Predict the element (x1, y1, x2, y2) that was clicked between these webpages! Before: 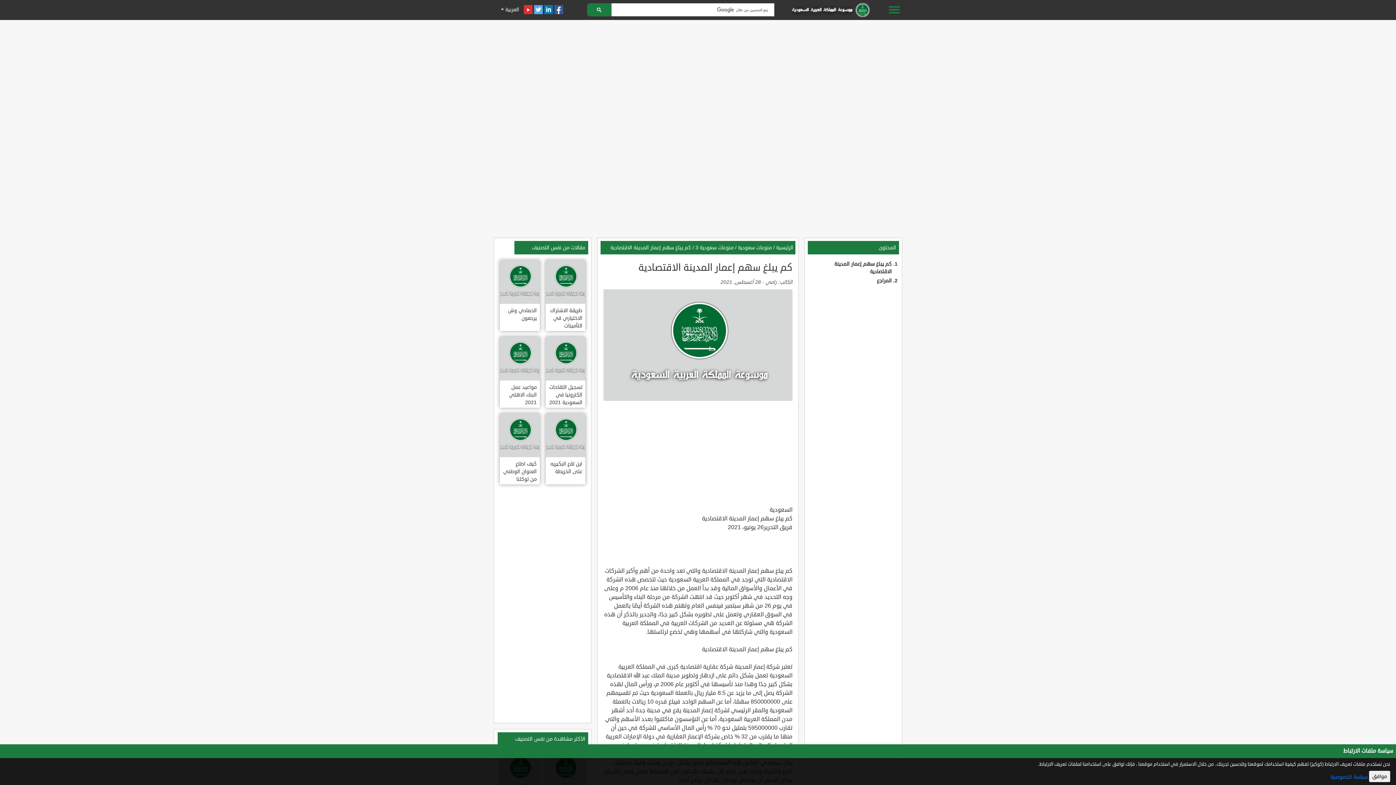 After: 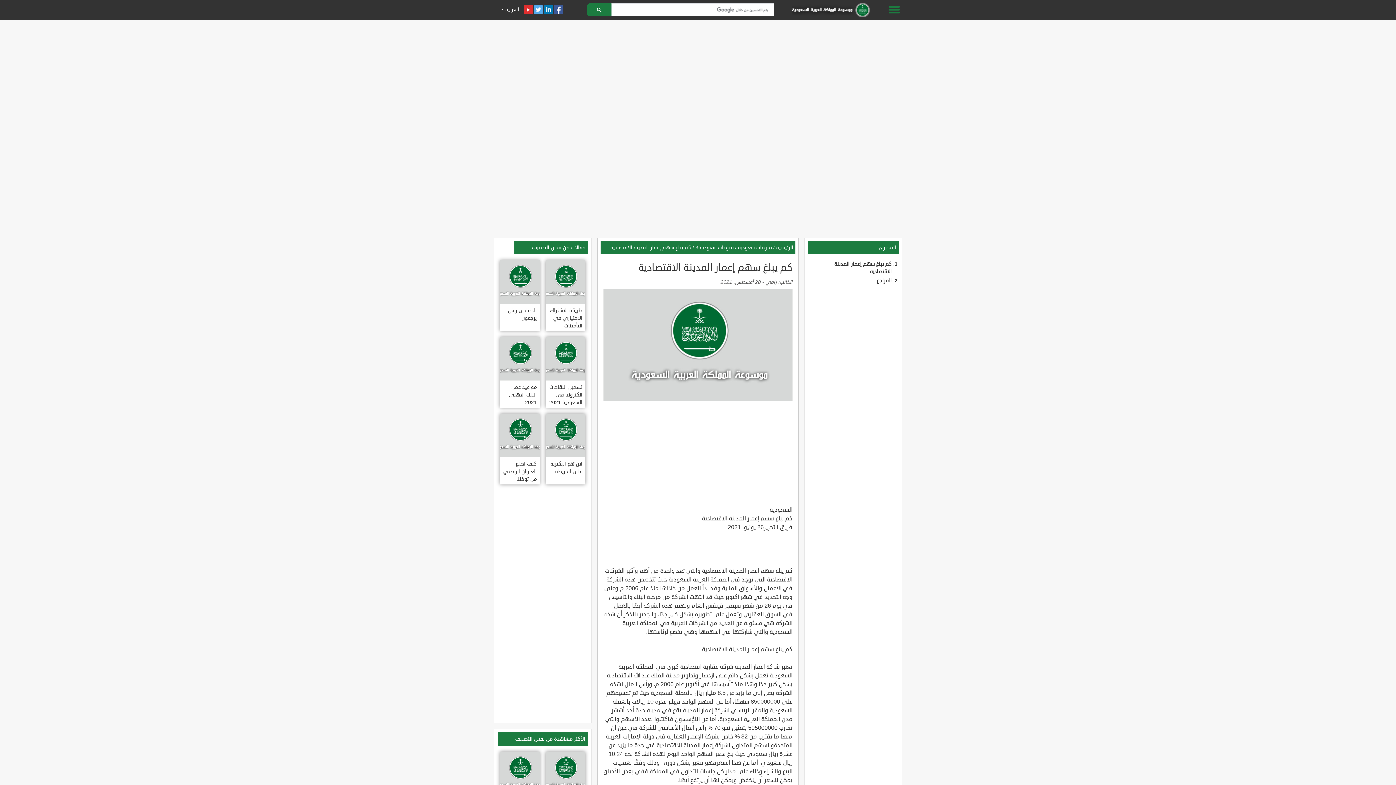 Action: bbox: (610, 244, 691, 251) label: كم يبلغ سهم إعمار المدينة الاقتصادية